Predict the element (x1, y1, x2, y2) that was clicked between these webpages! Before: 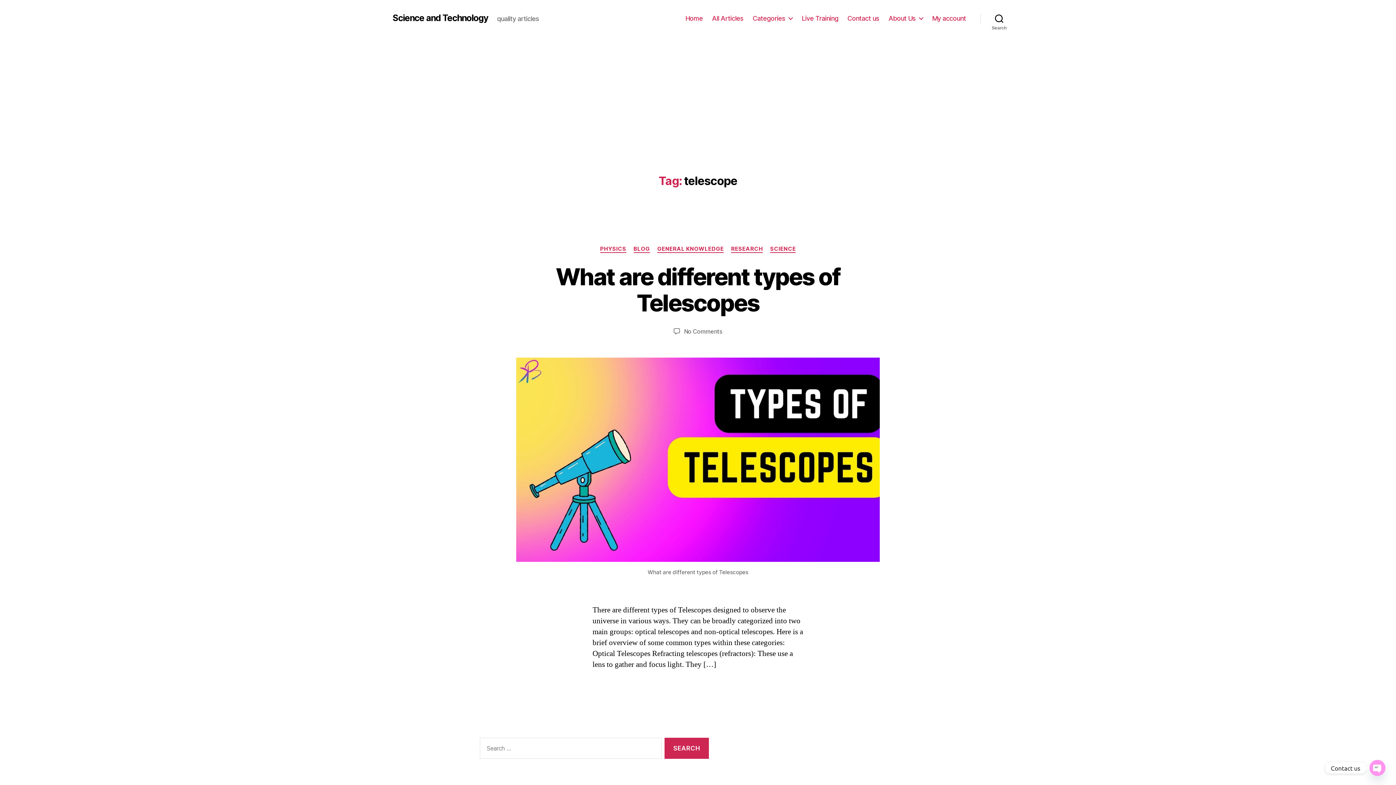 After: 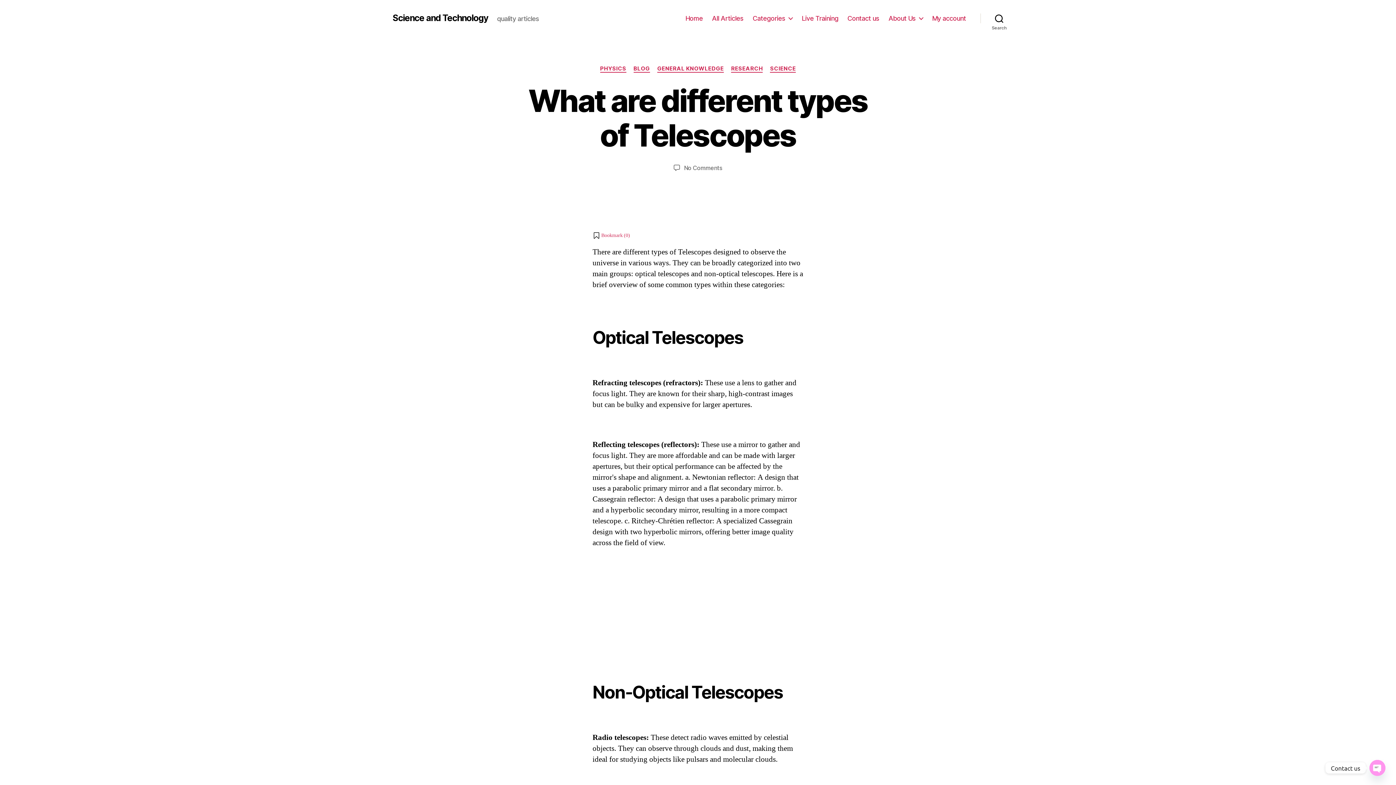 Action: bbox: (555, 262, 840, 316) label: What are different types of Telescopes